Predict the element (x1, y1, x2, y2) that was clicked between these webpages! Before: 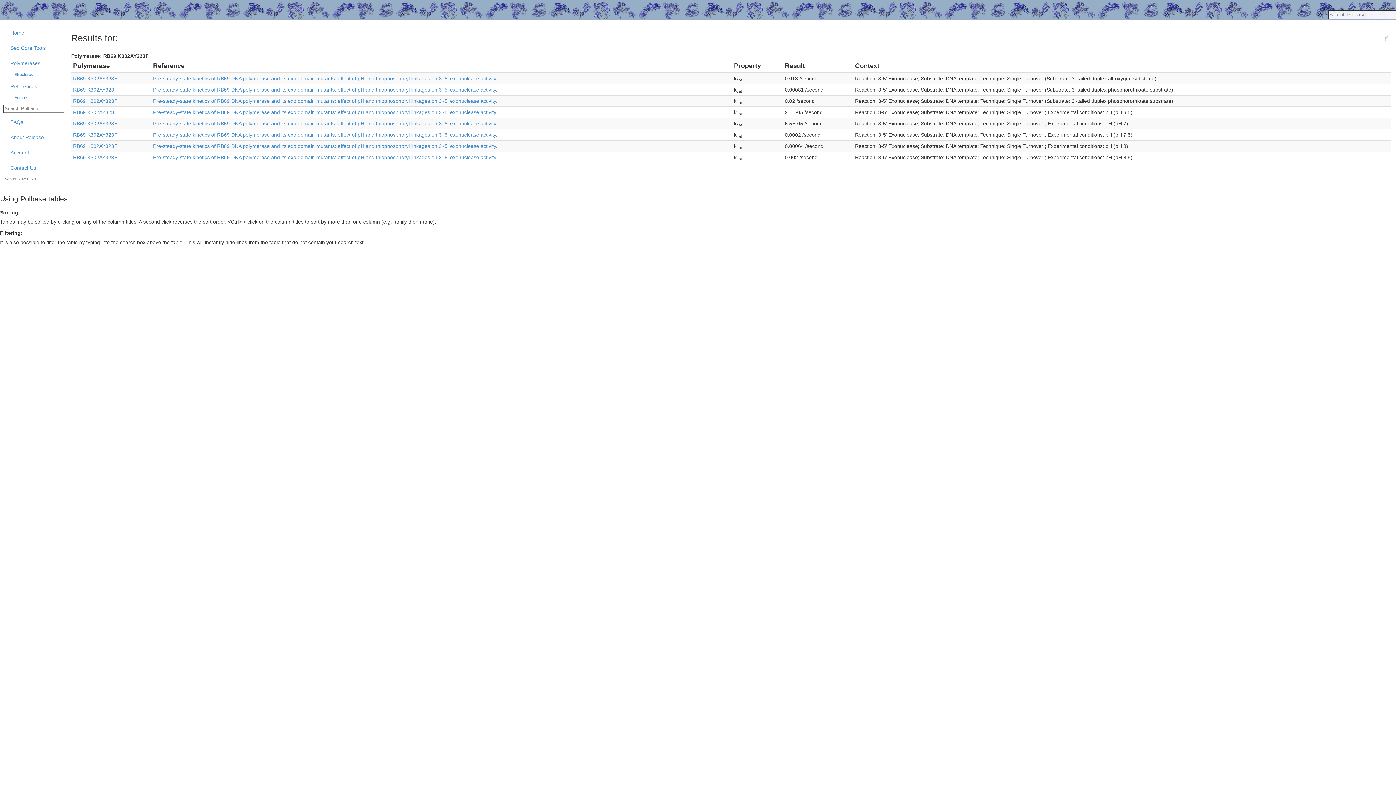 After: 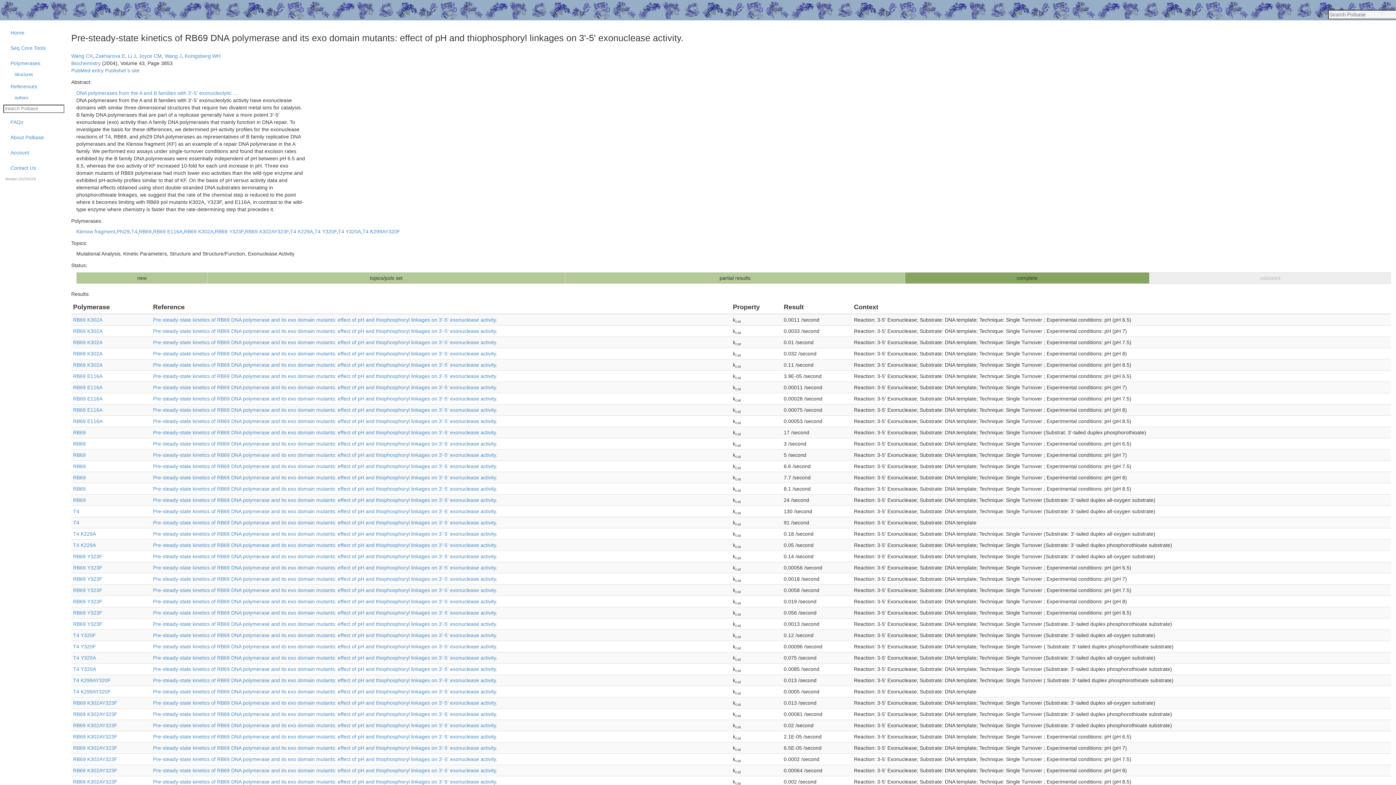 Action: bbox: (153, 87, 497, 92) label: Pre-steady-state kinetics of RB69 DNA polymerase and its exo domain mutants: effect of pH and thiophosphoryl linkages on 3'-5' exonuclease activity.